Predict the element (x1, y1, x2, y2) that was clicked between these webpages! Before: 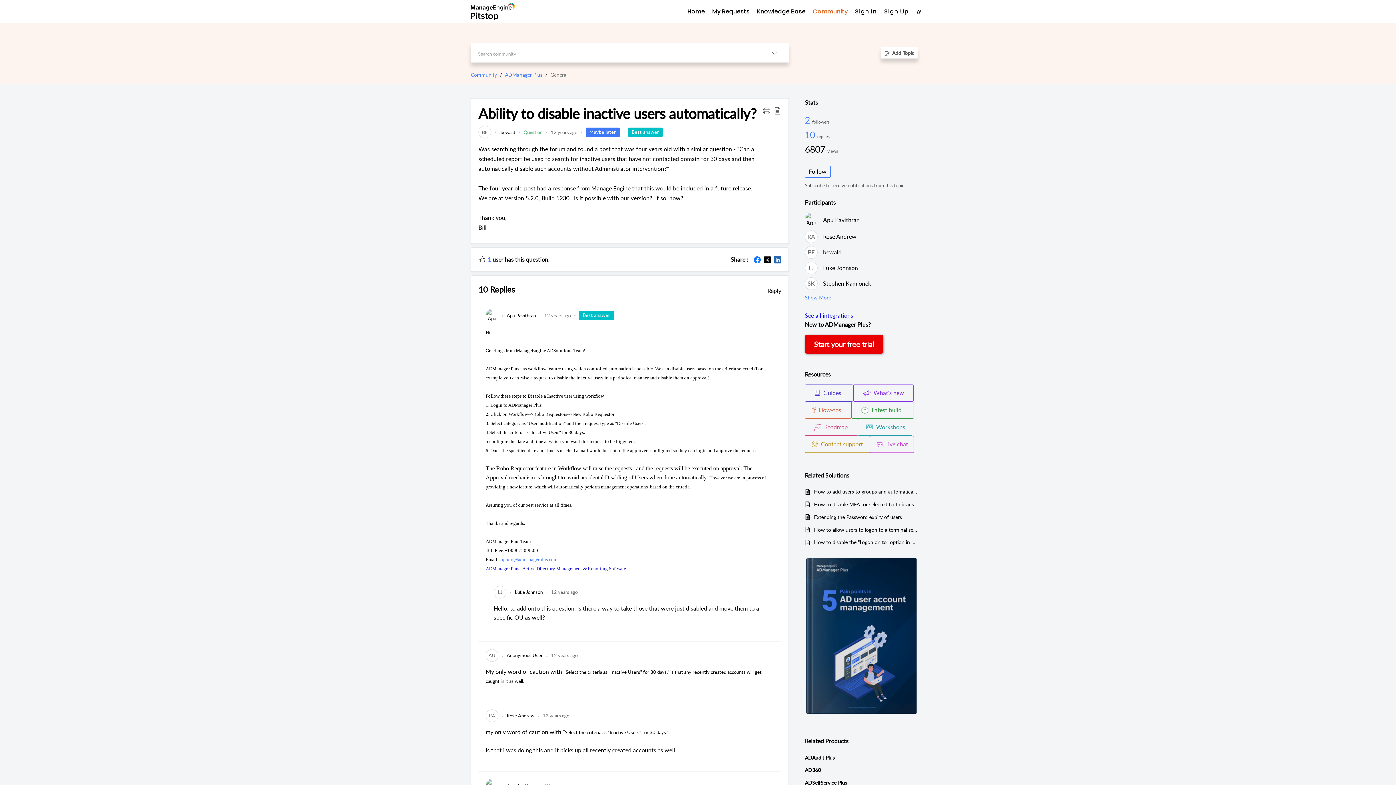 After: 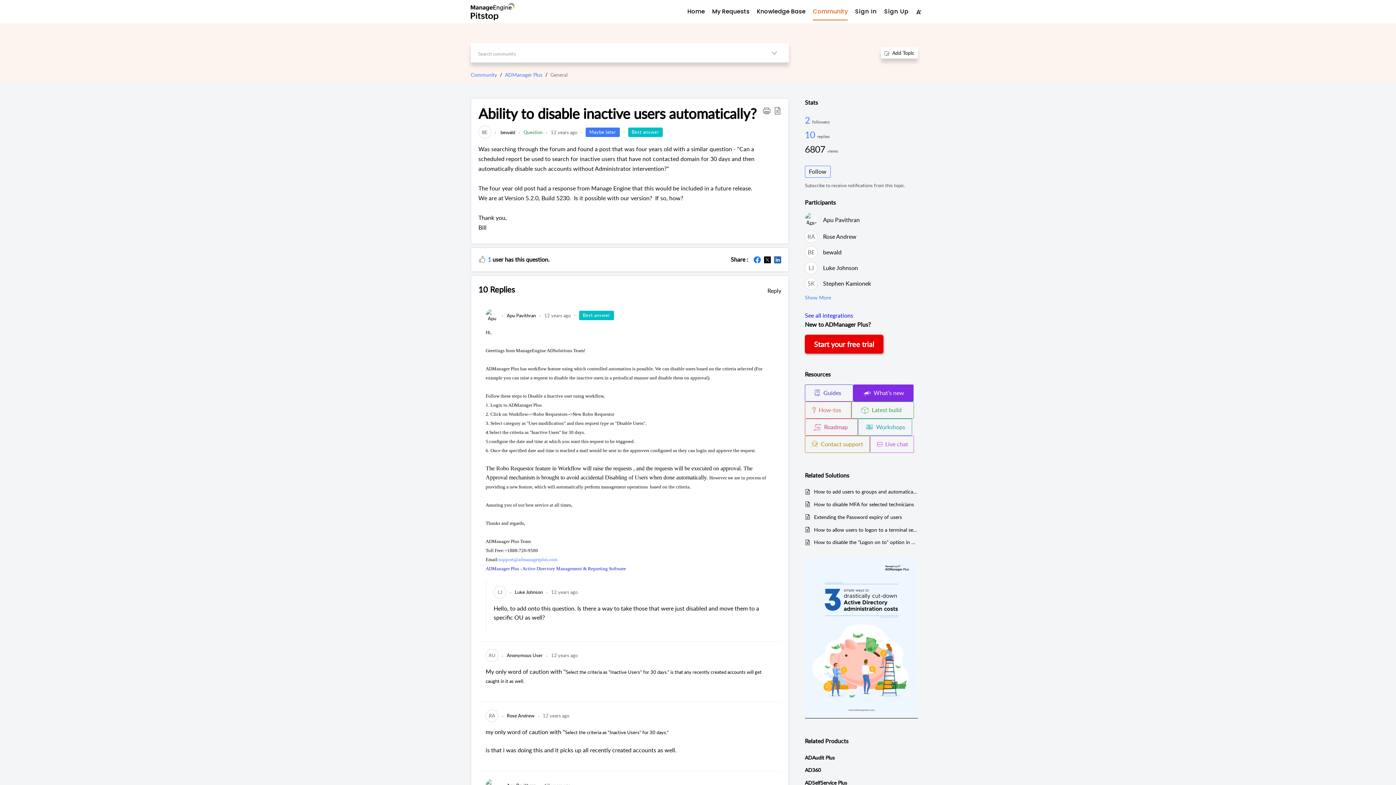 Action: label: What's new bbox: (853, 384, 913, 401)